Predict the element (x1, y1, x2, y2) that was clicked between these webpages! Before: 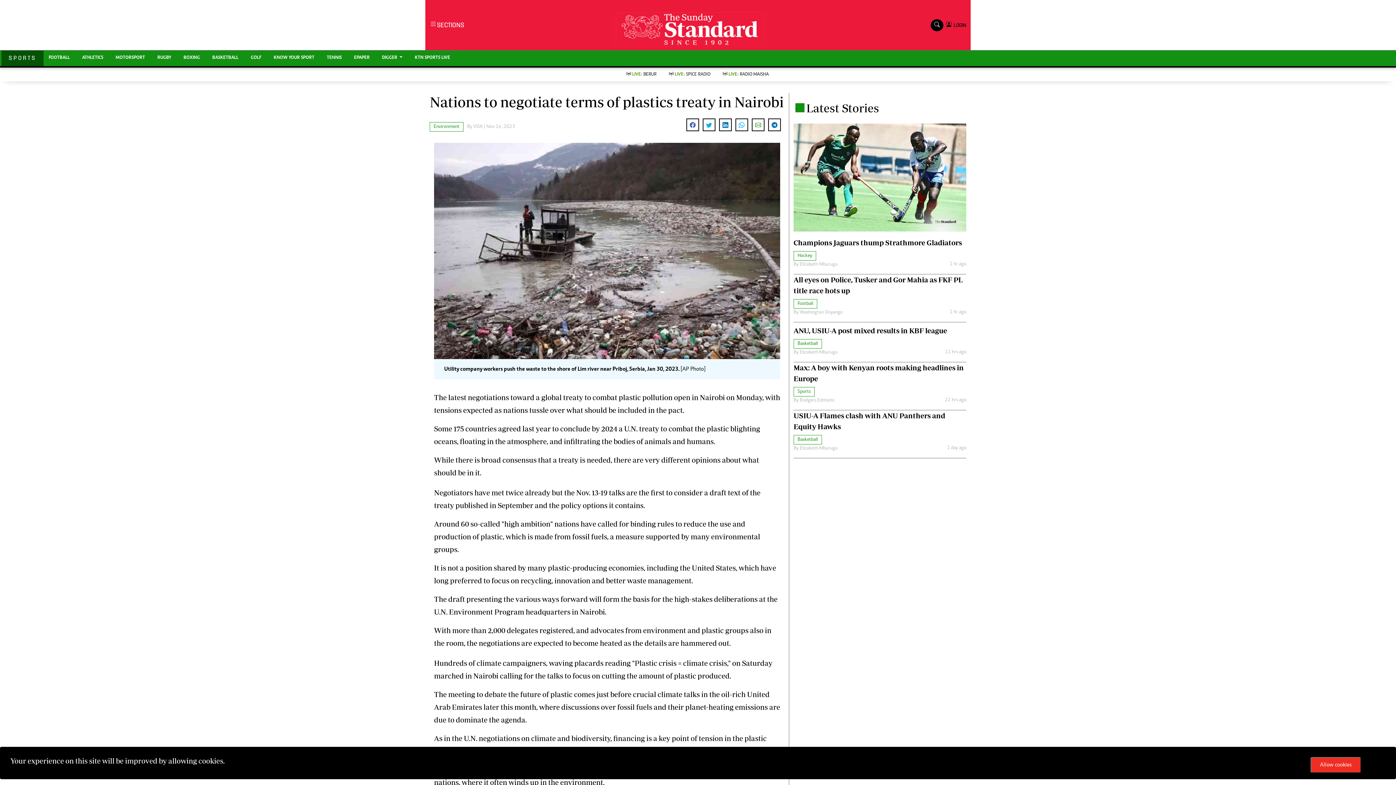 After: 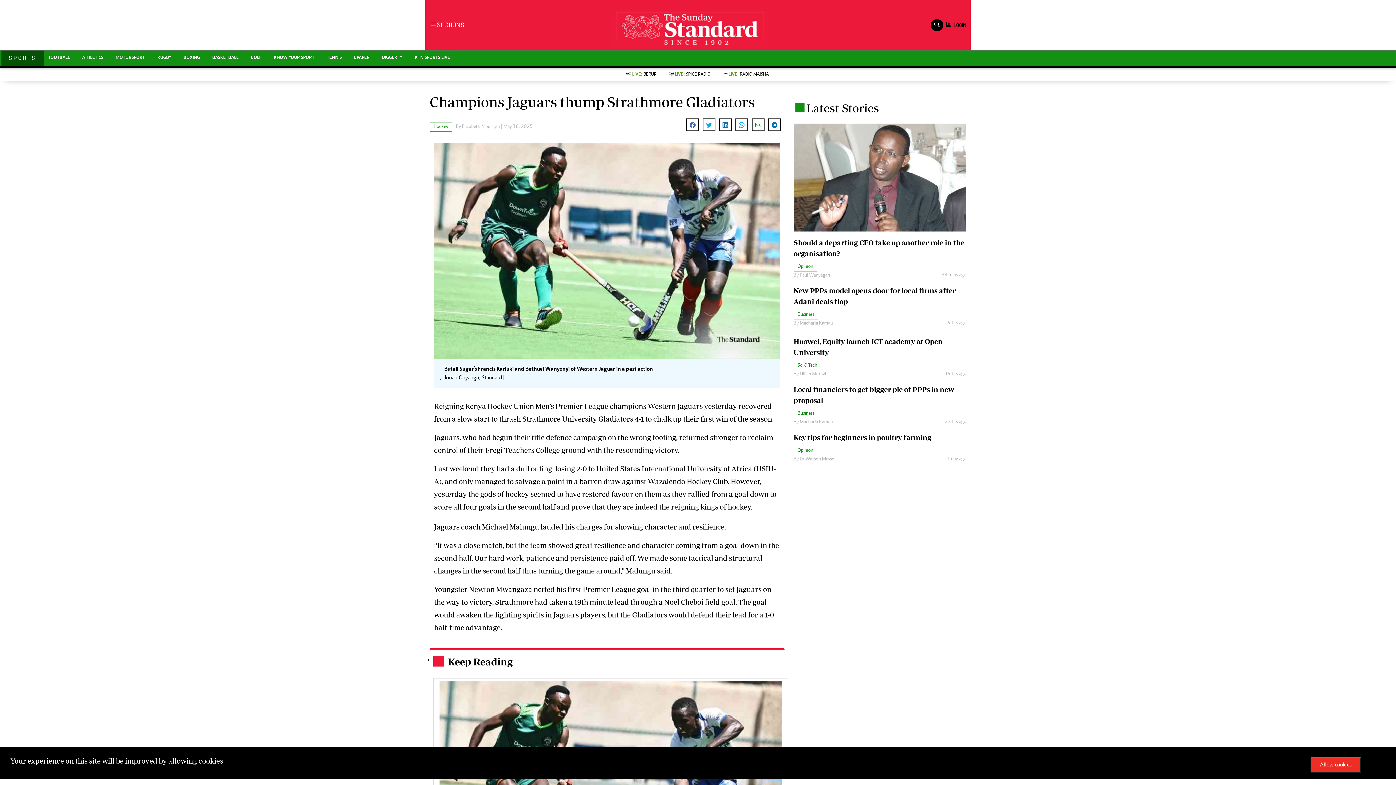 Action: label: Champions Jaguars thump Strathmore Gladiators bbox: (793, 237, 966, 248)